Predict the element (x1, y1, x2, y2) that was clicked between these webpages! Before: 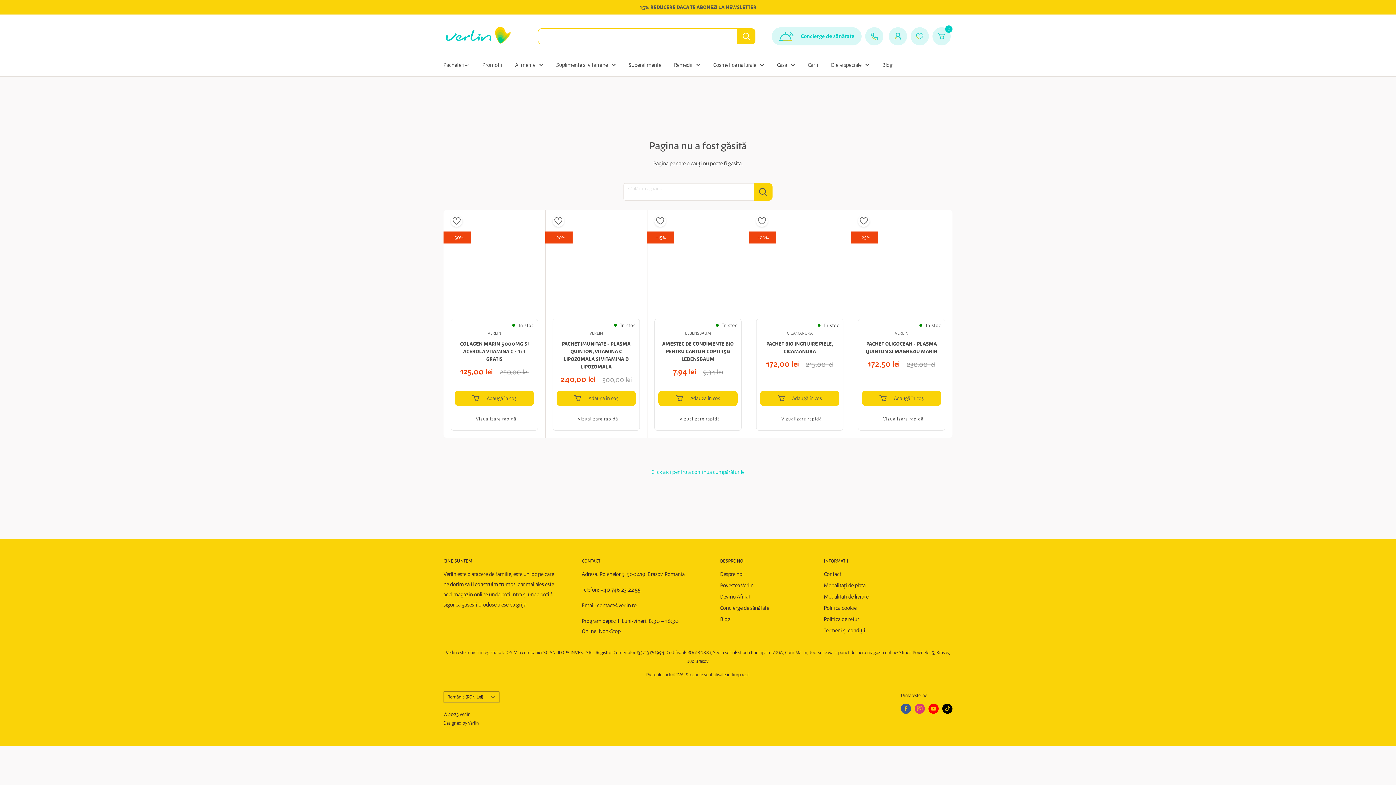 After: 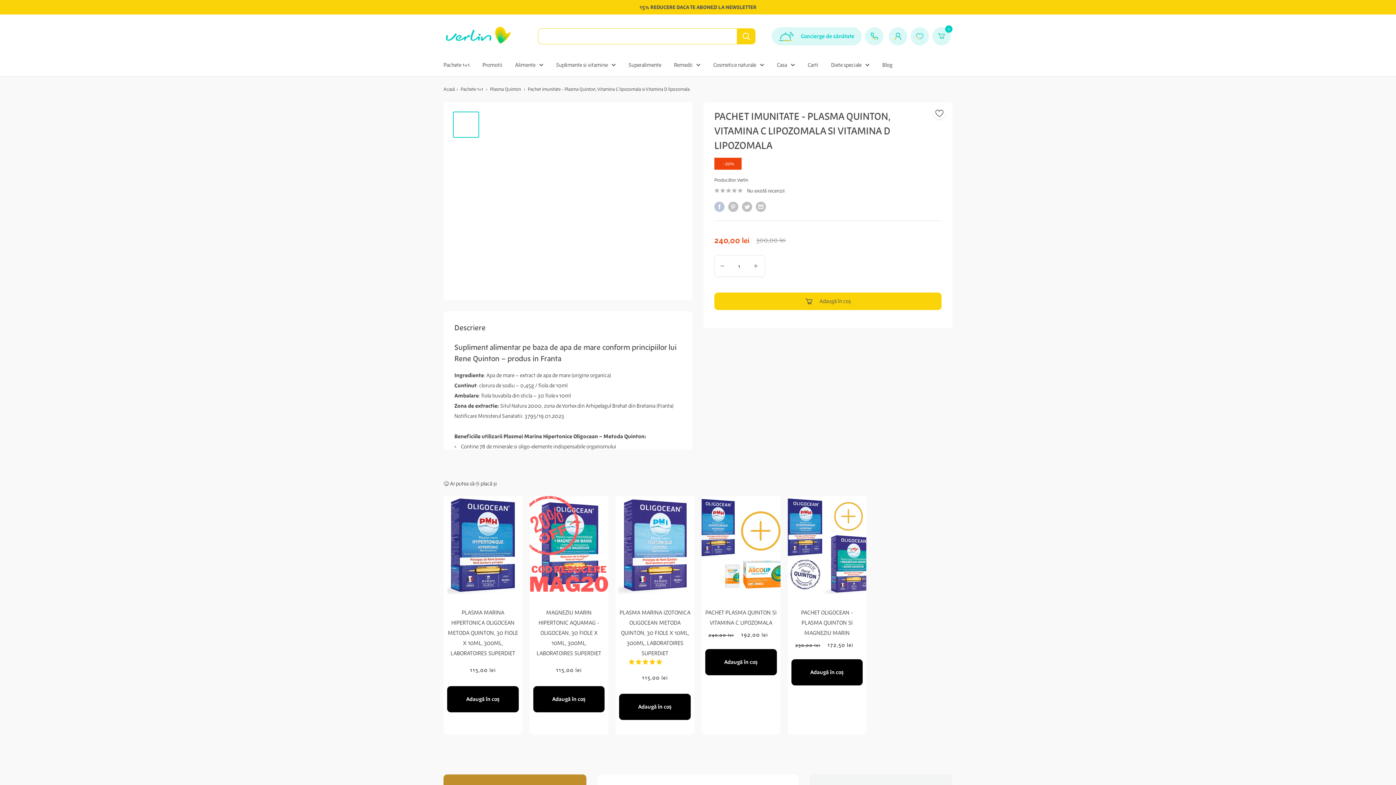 Action: bbox: (552, 224, 640, 311)